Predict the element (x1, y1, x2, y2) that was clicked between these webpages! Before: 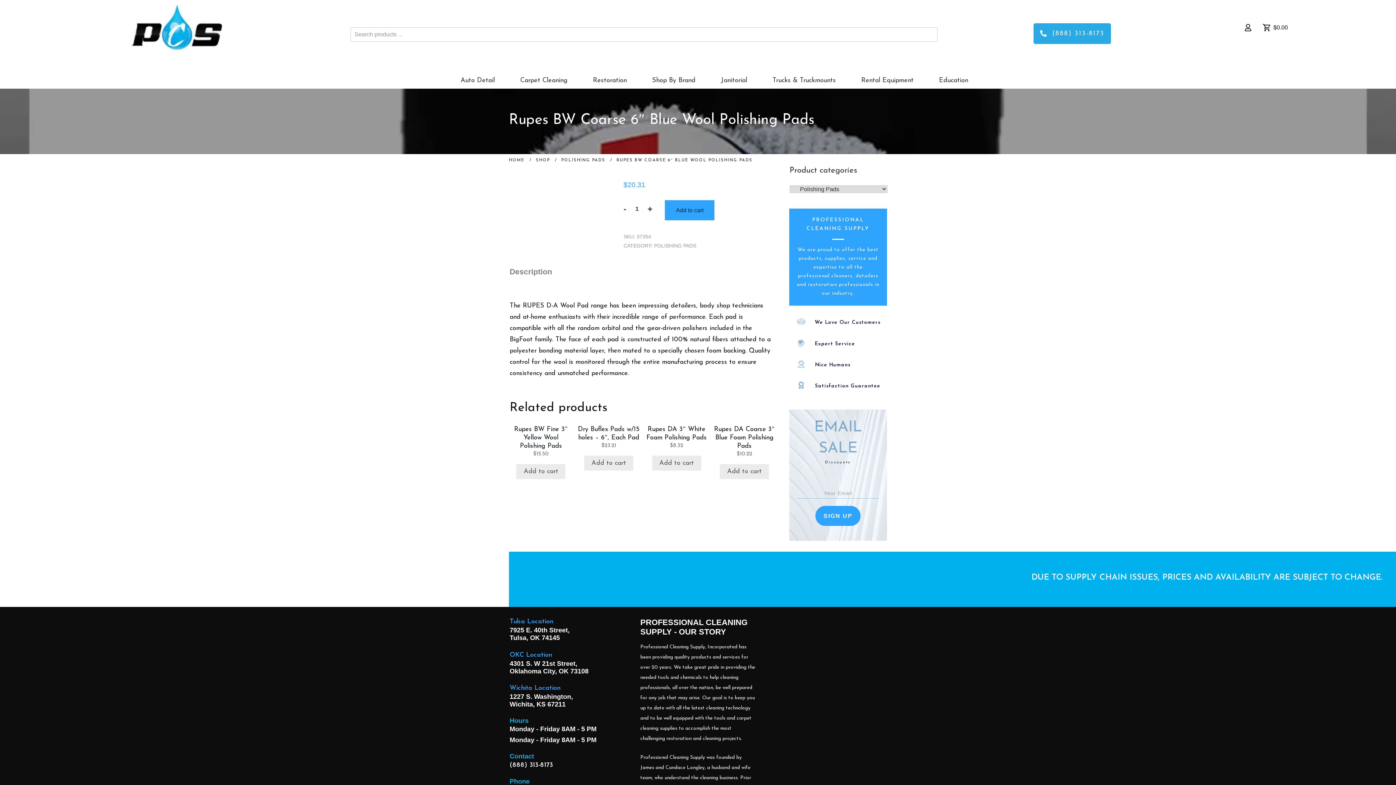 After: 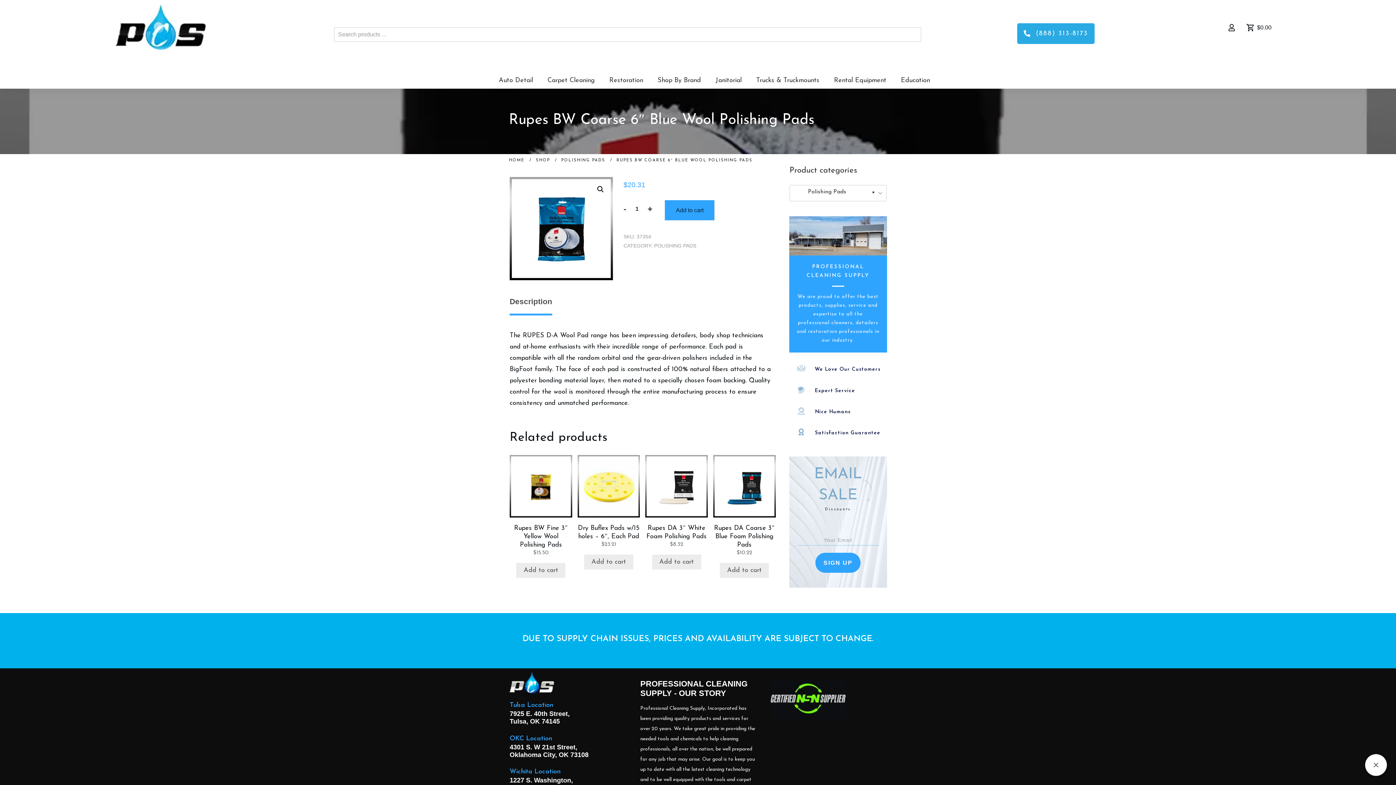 Action: label: Description bbox: (509, 262, 552, 281)